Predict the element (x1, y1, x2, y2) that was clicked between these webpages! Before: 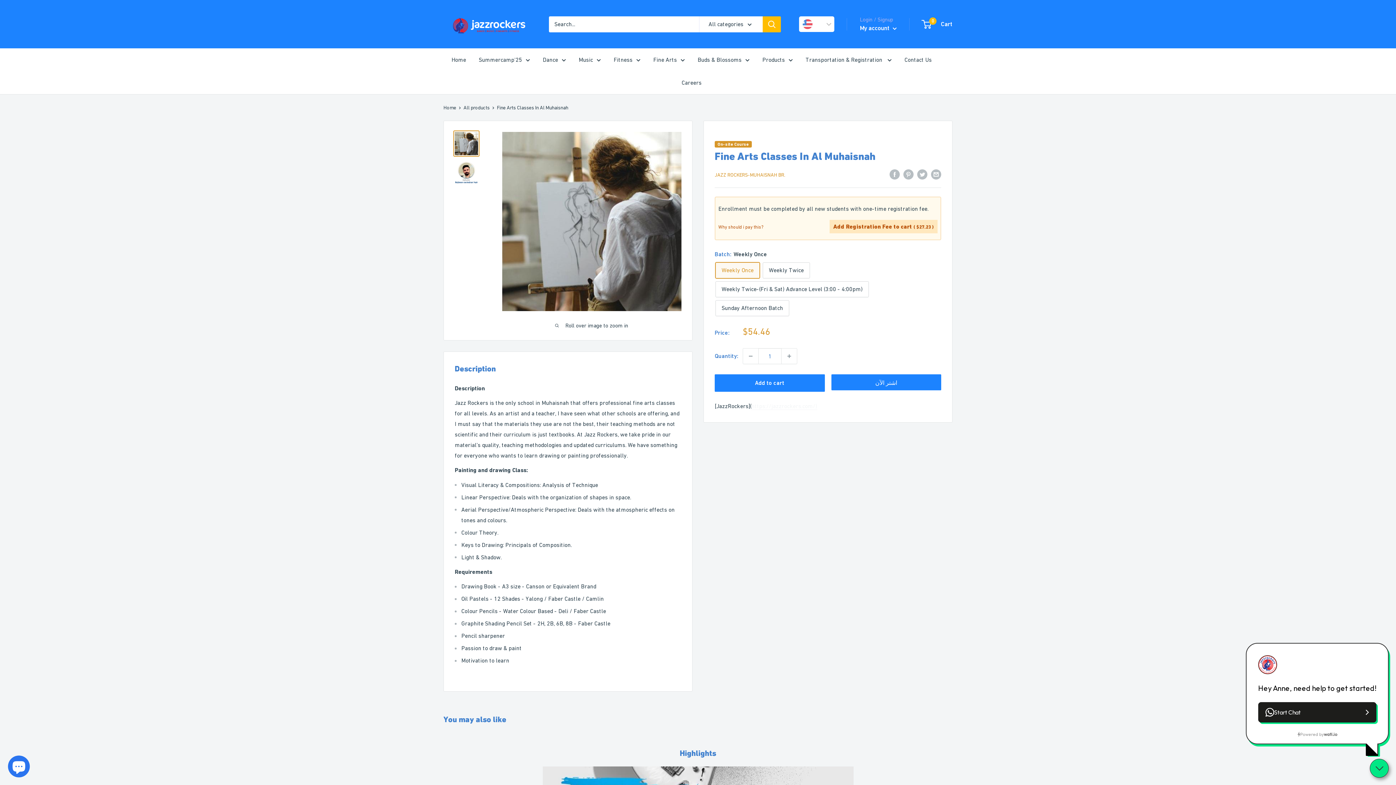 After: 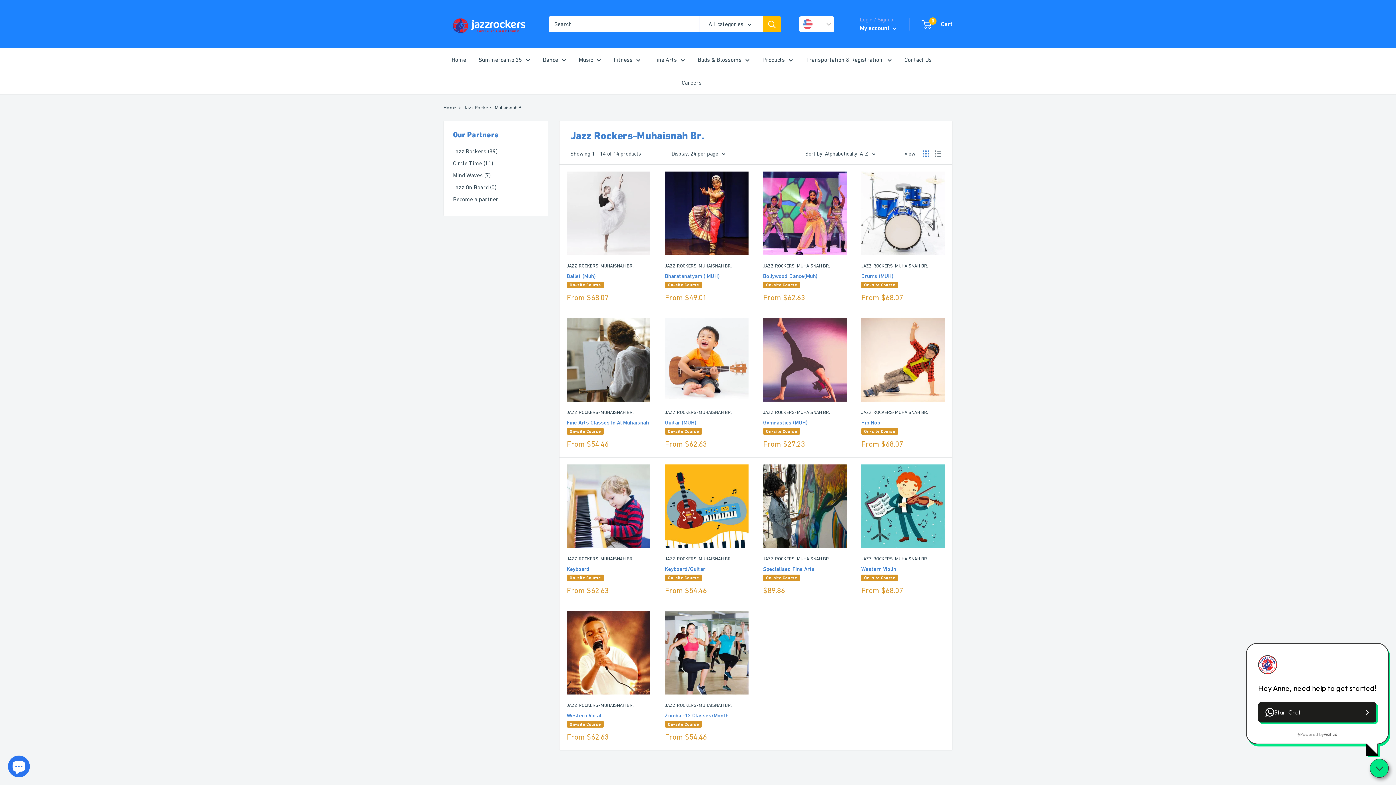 Action: bbox: (714, 172, 785, 177) label: JAZZ ROCKERS-MUHAISNAH BR.